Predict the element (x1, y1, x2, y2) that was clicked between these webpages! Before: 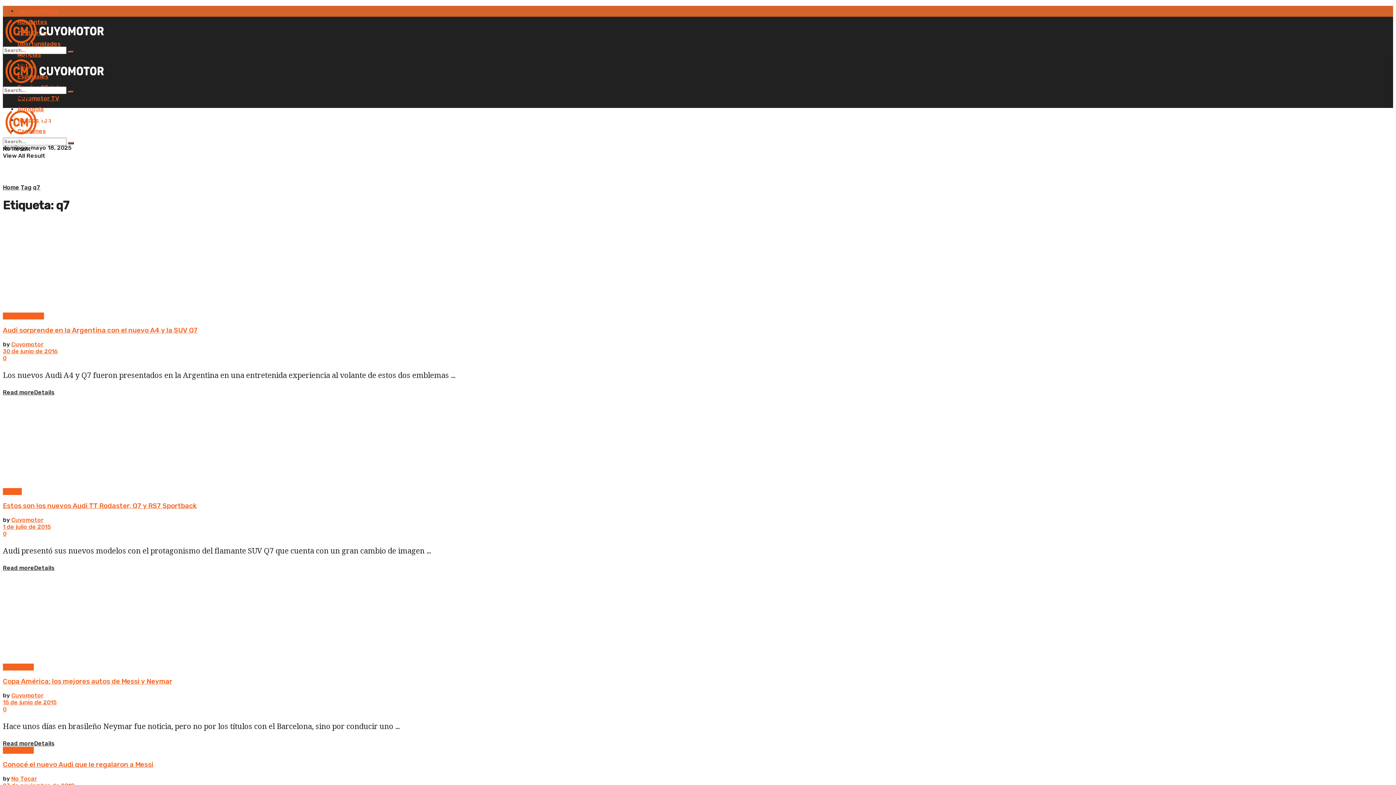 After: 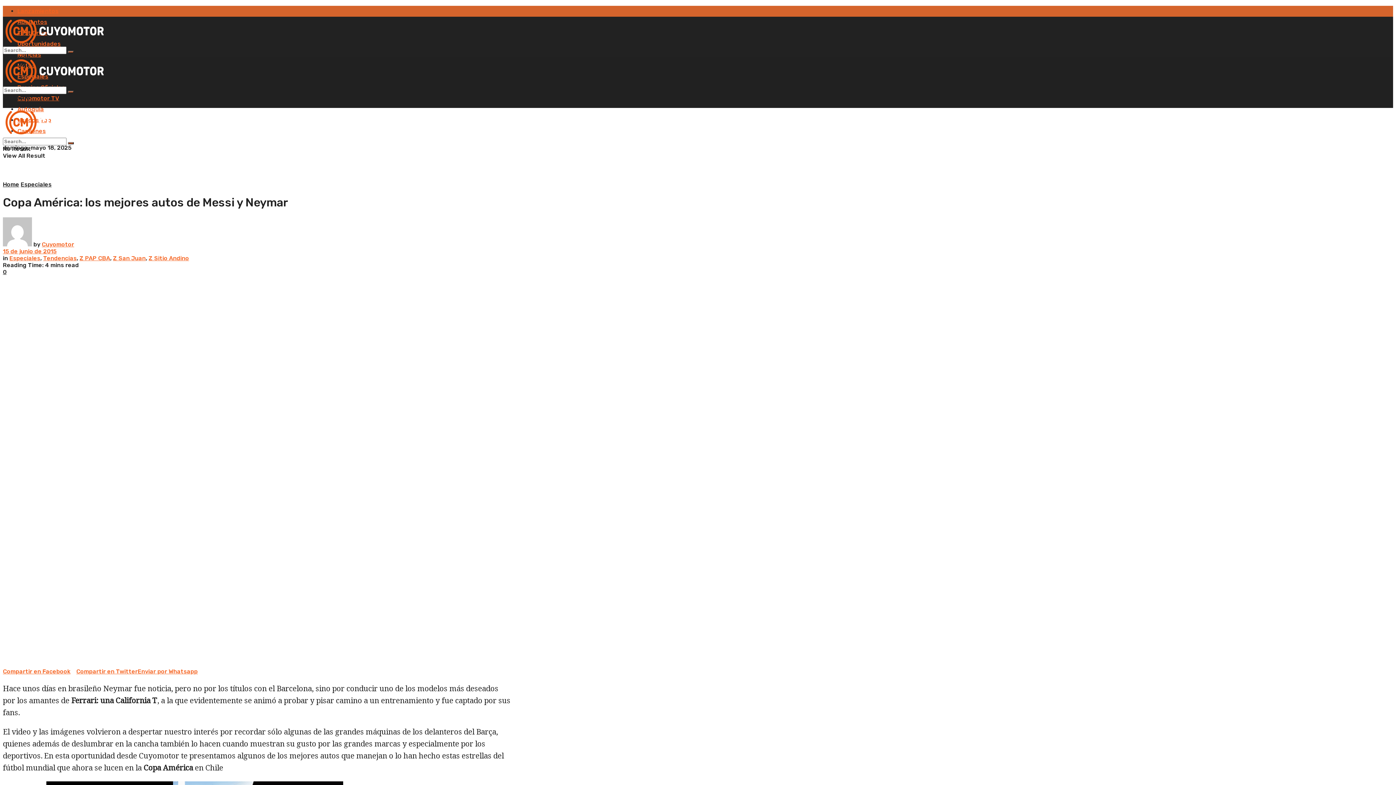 Action: label: Read article: Copa América: los mejores autos de Messi y Neymar bbox: (2, 571, 512, 663)